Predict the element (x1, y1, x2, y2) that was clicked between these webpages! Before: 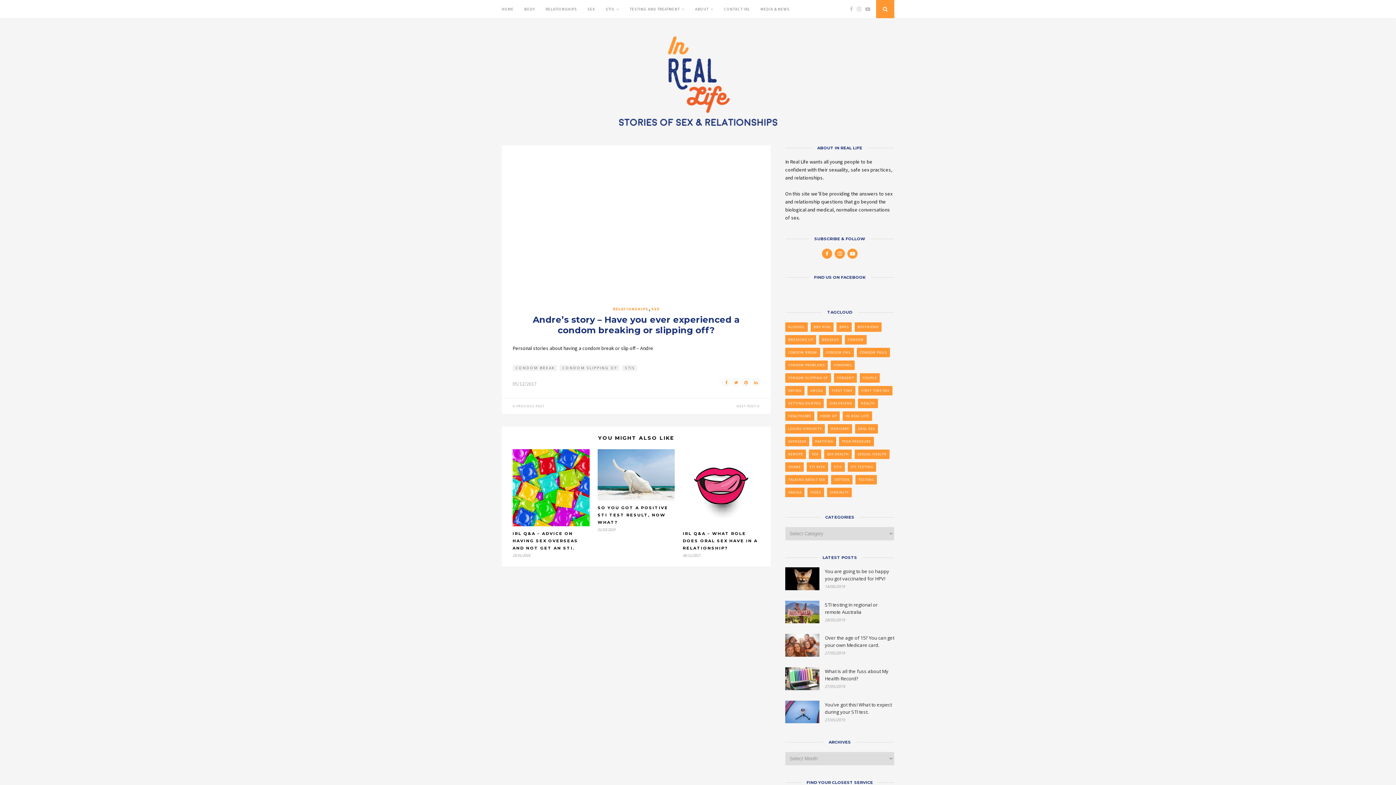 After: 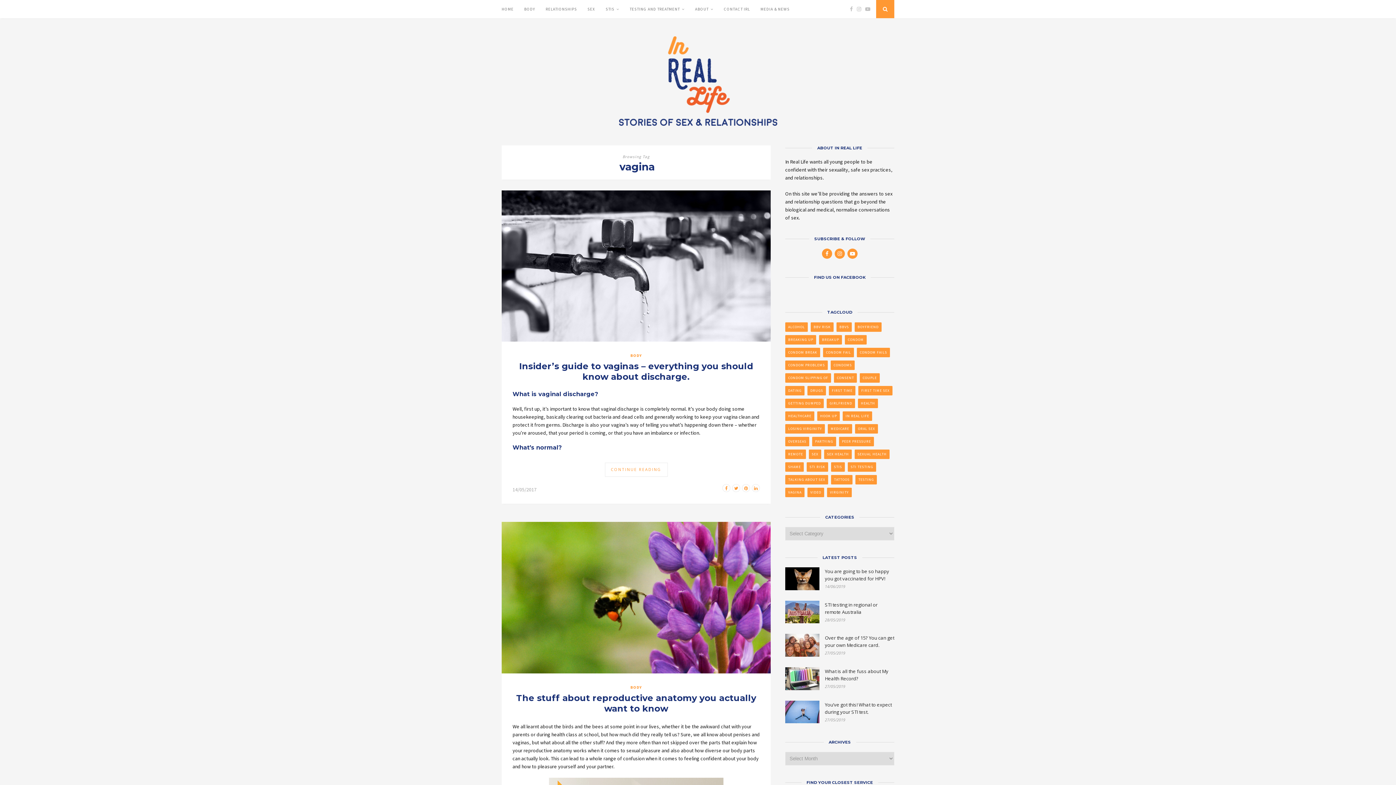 Action: label: vagina (2 items) bbox: (785, 488, 804, 497)